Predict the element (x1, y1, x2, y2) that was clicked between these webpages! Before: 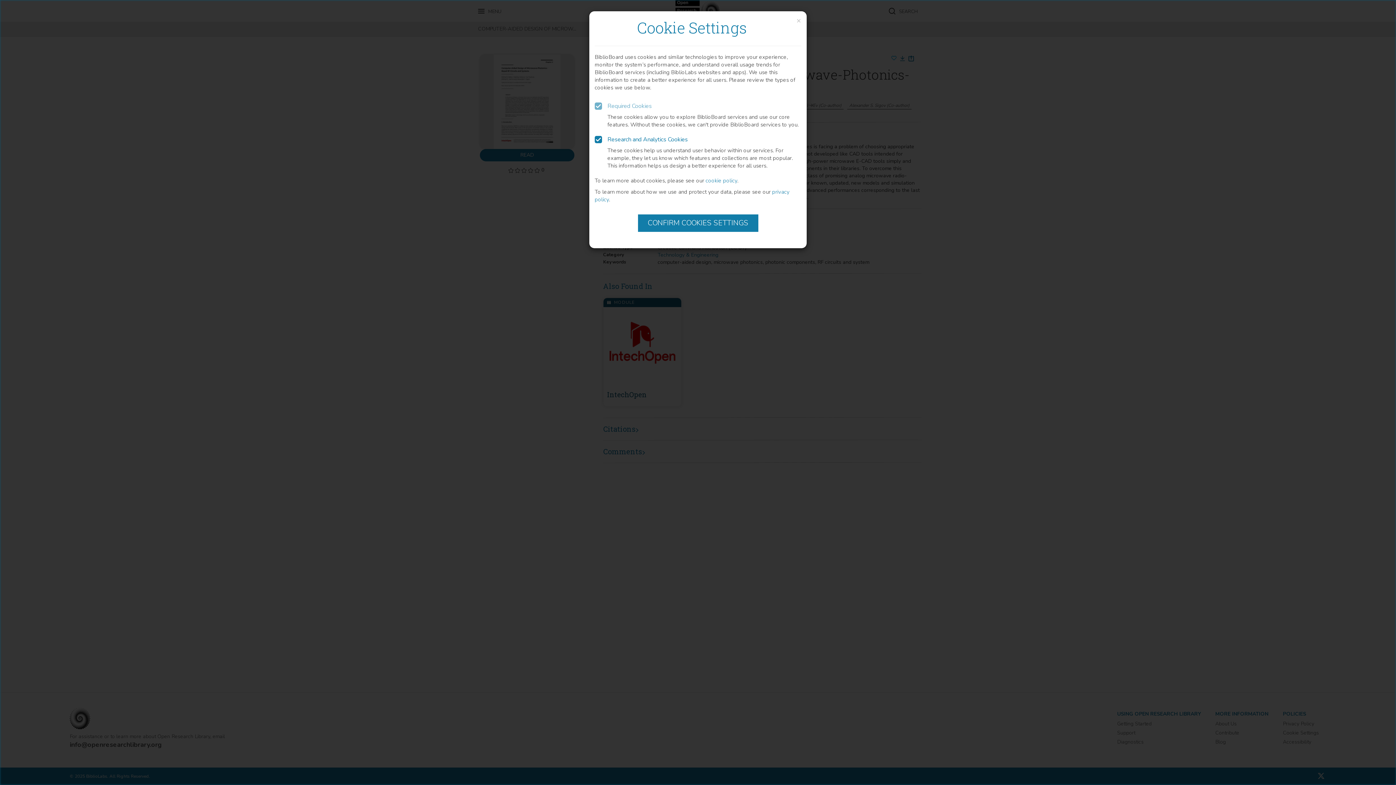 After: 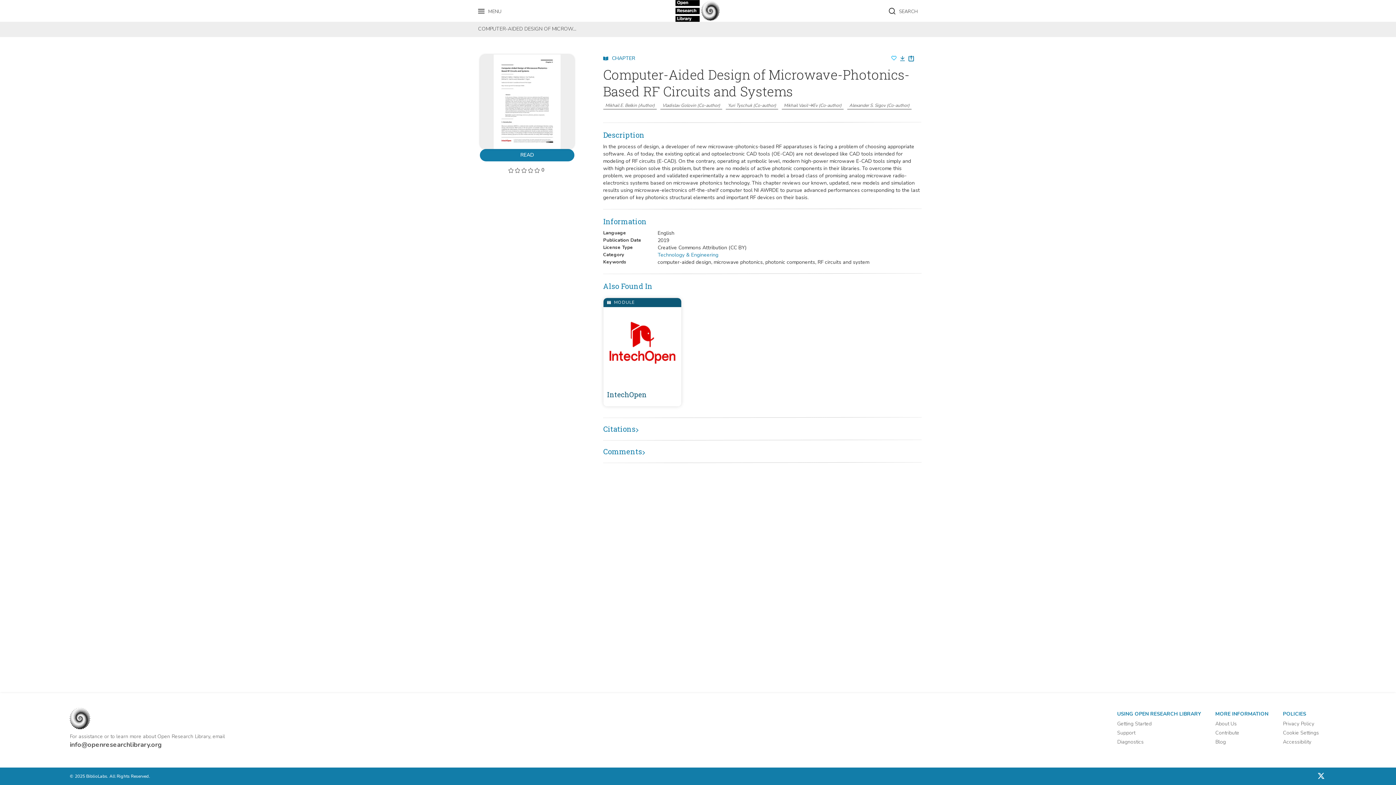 Action: label: Close bbox: (793, 13, 805, 28)